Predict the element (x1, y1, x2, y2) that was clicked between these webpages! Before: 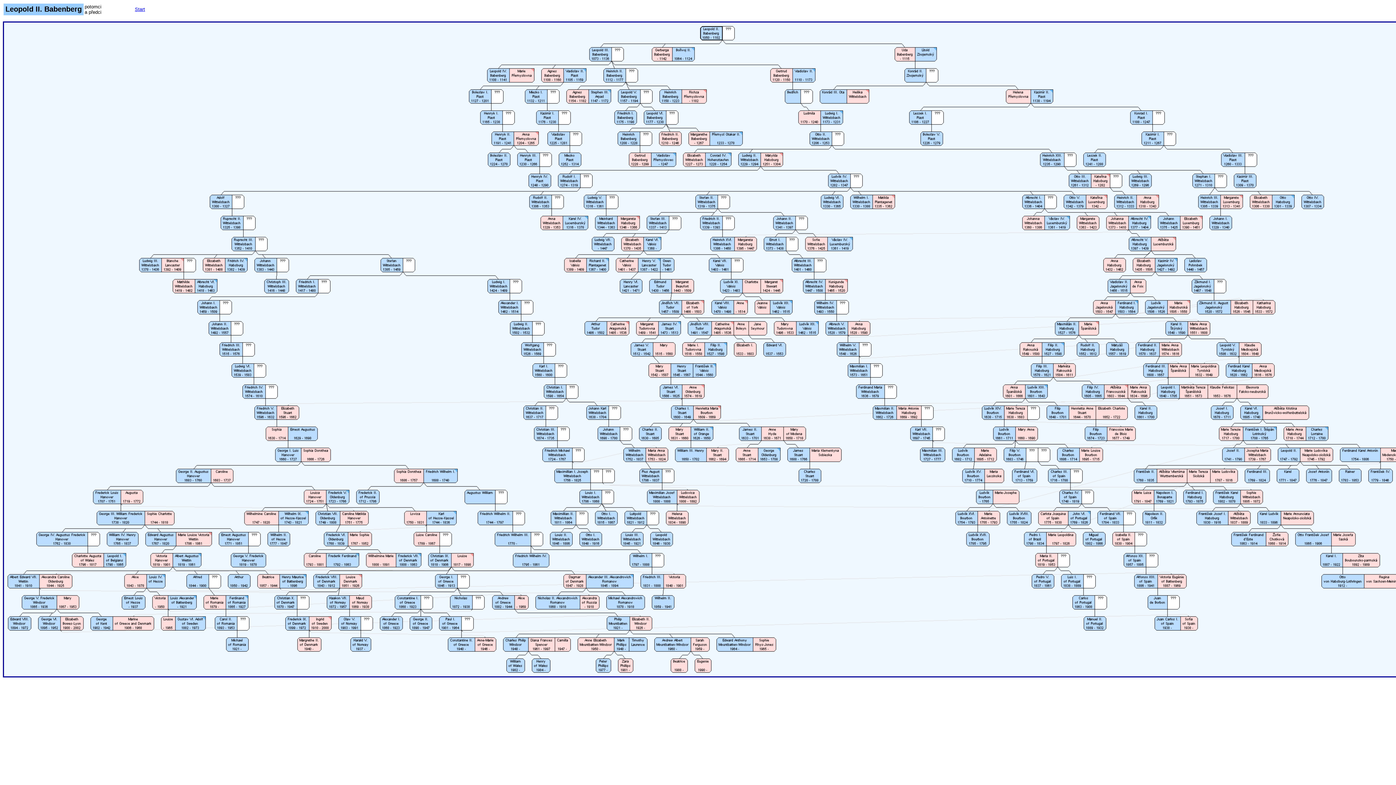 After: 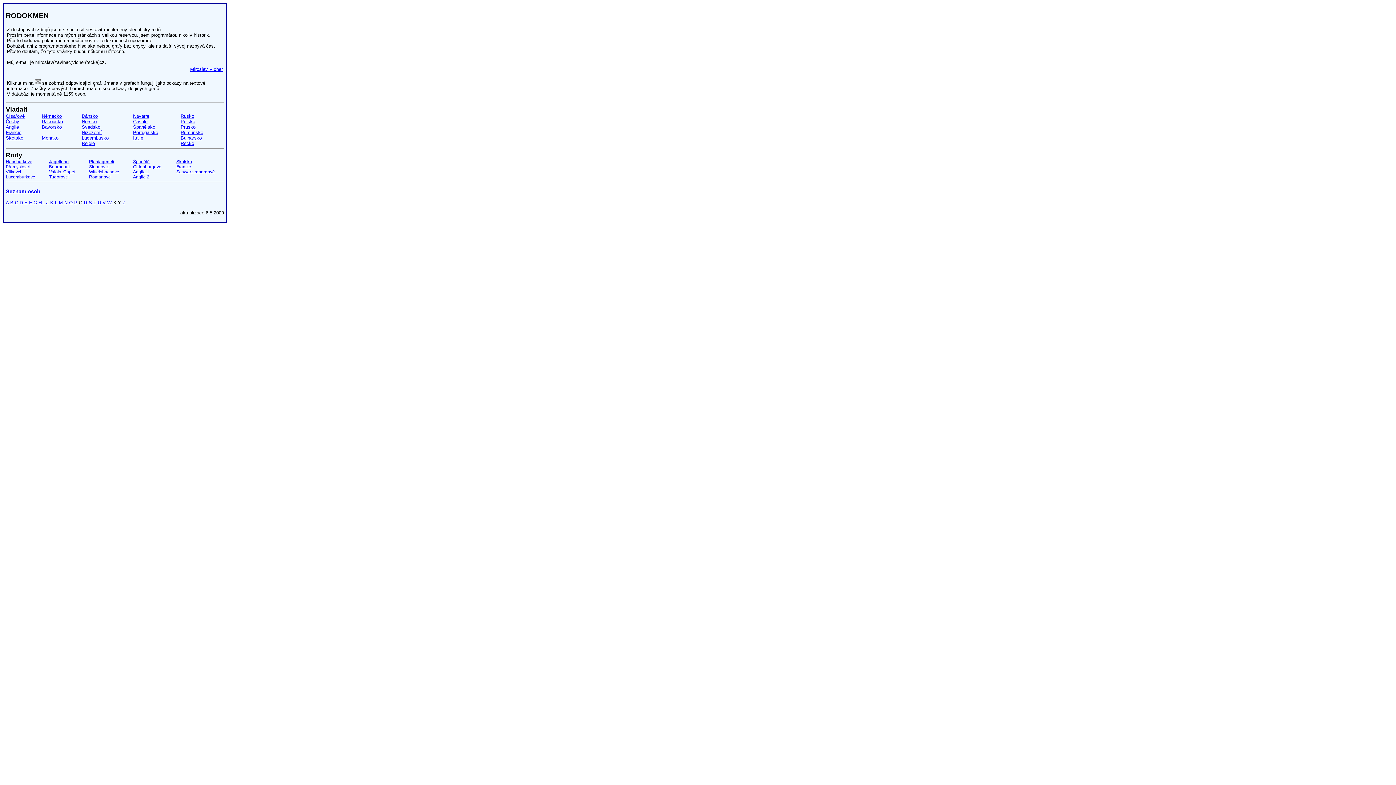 Action: label: Start bbox: (134, 6, 145, 12)